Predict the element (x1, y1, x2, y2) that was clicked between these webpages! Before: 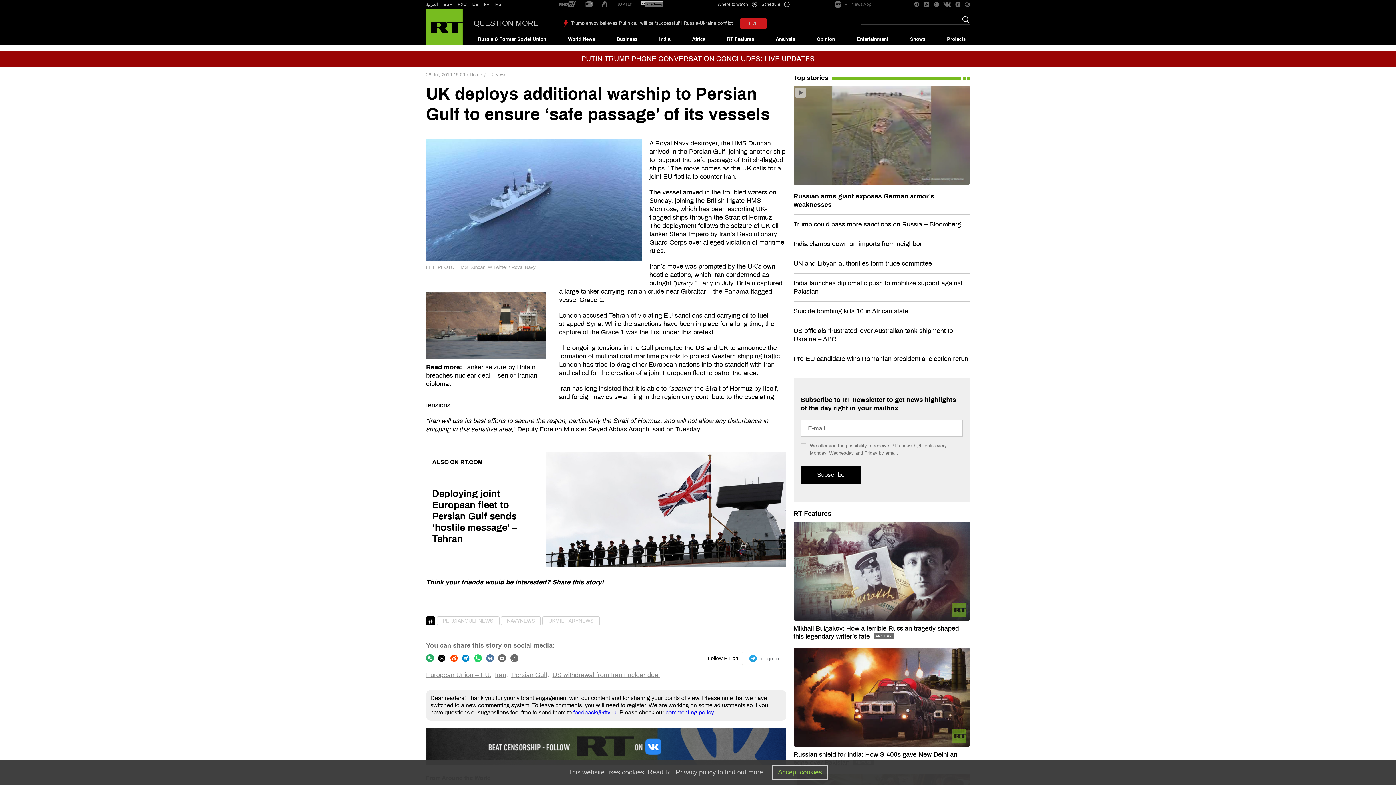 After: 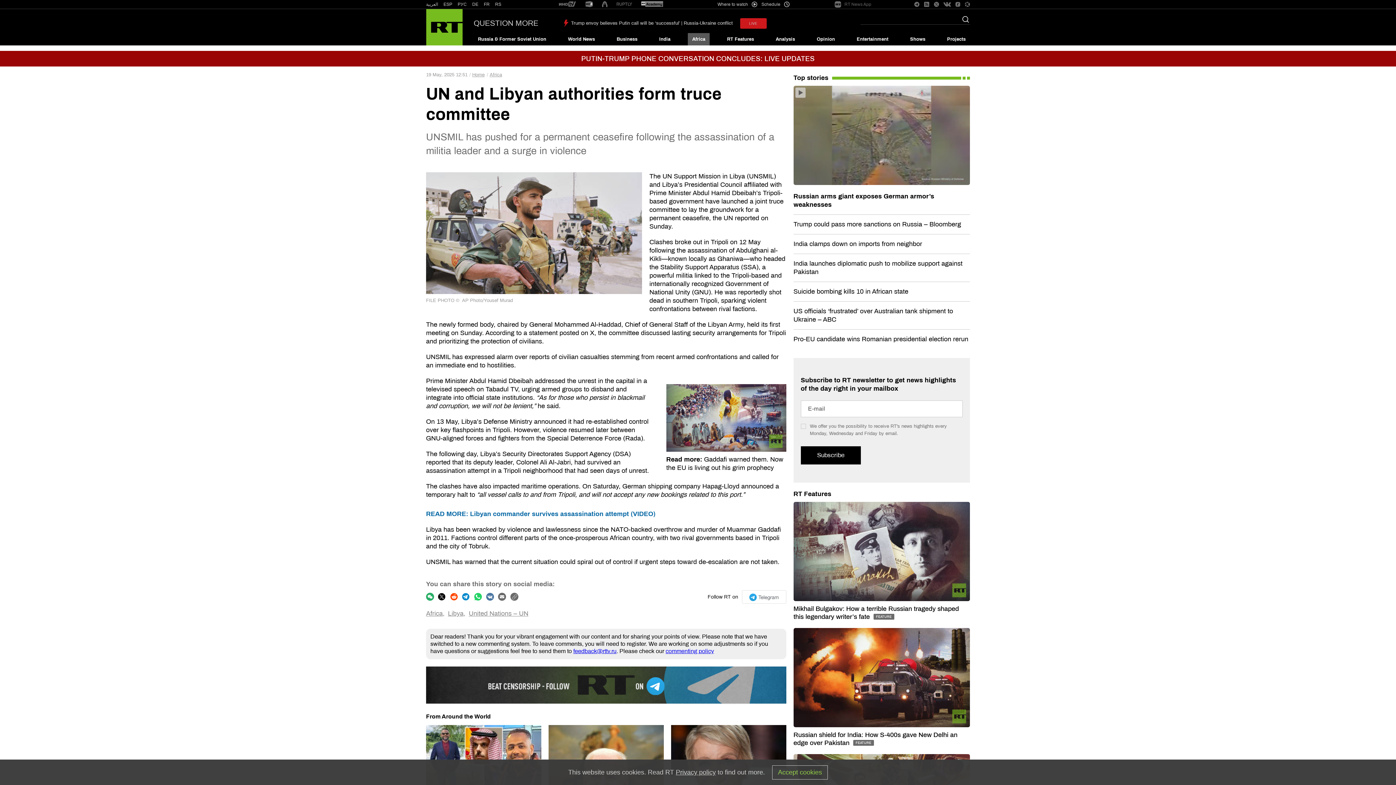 Action: bbox: (793, 259, 932, 267) label: UN and Libyan authorities form truce committee